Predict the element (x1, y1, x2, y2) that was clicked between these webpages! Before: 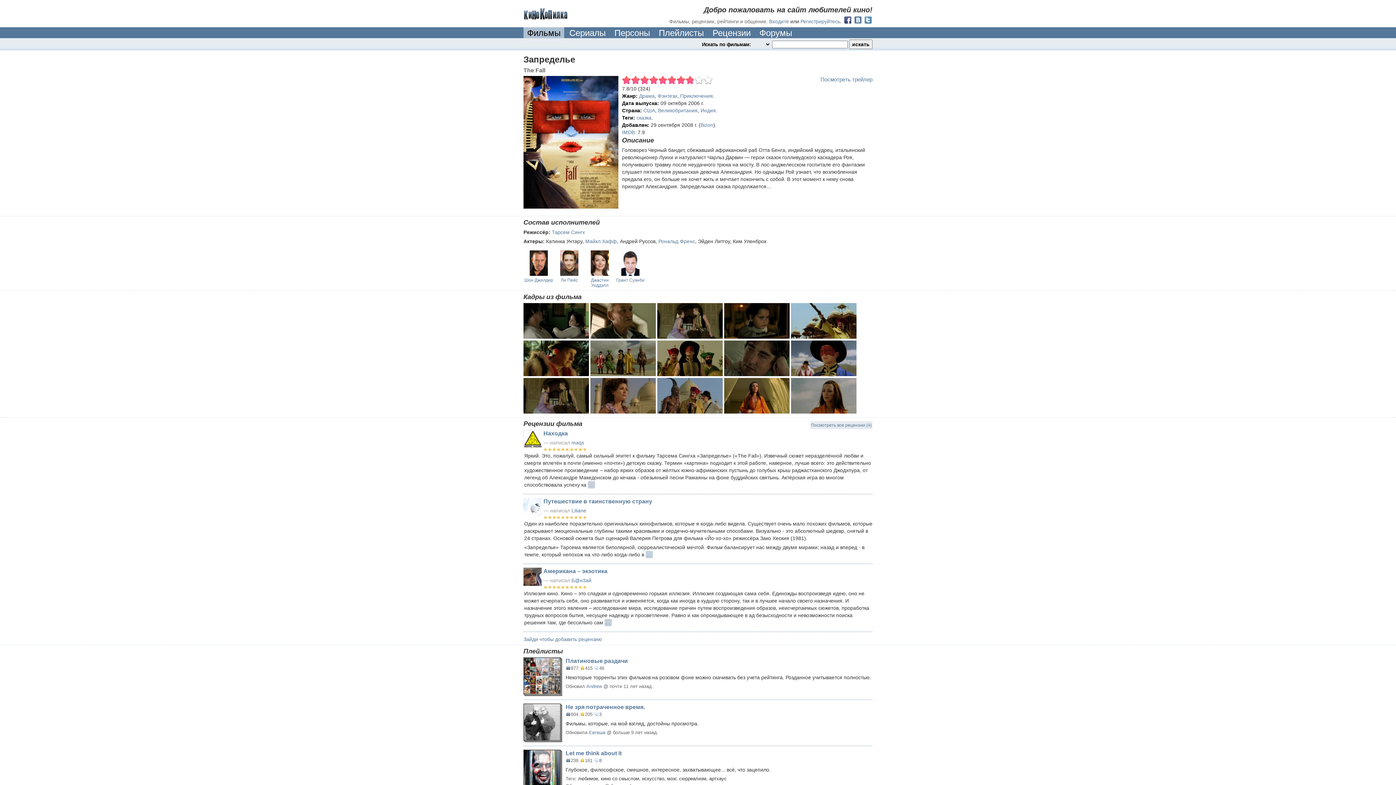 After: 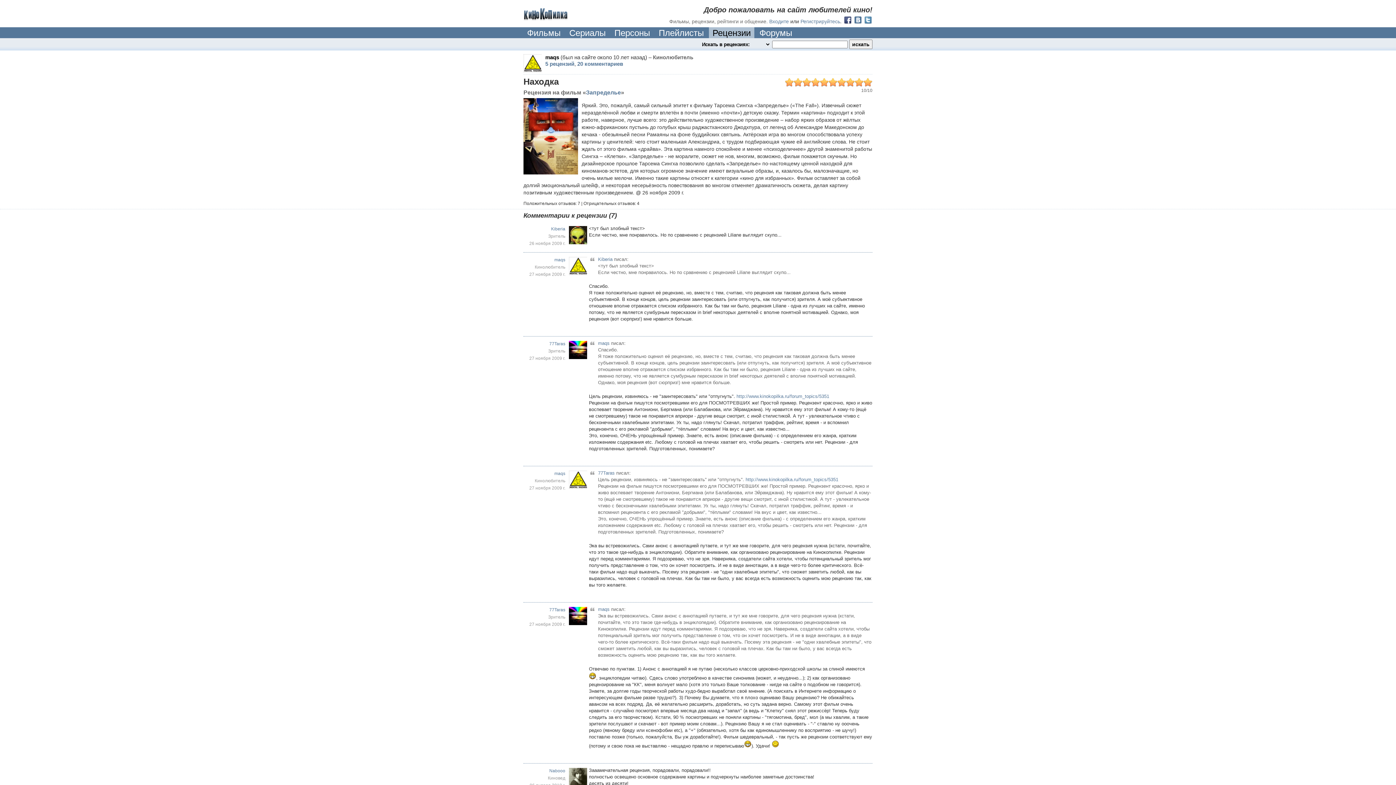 Action: bbox: (543, 430, 568, 436) label: Находка